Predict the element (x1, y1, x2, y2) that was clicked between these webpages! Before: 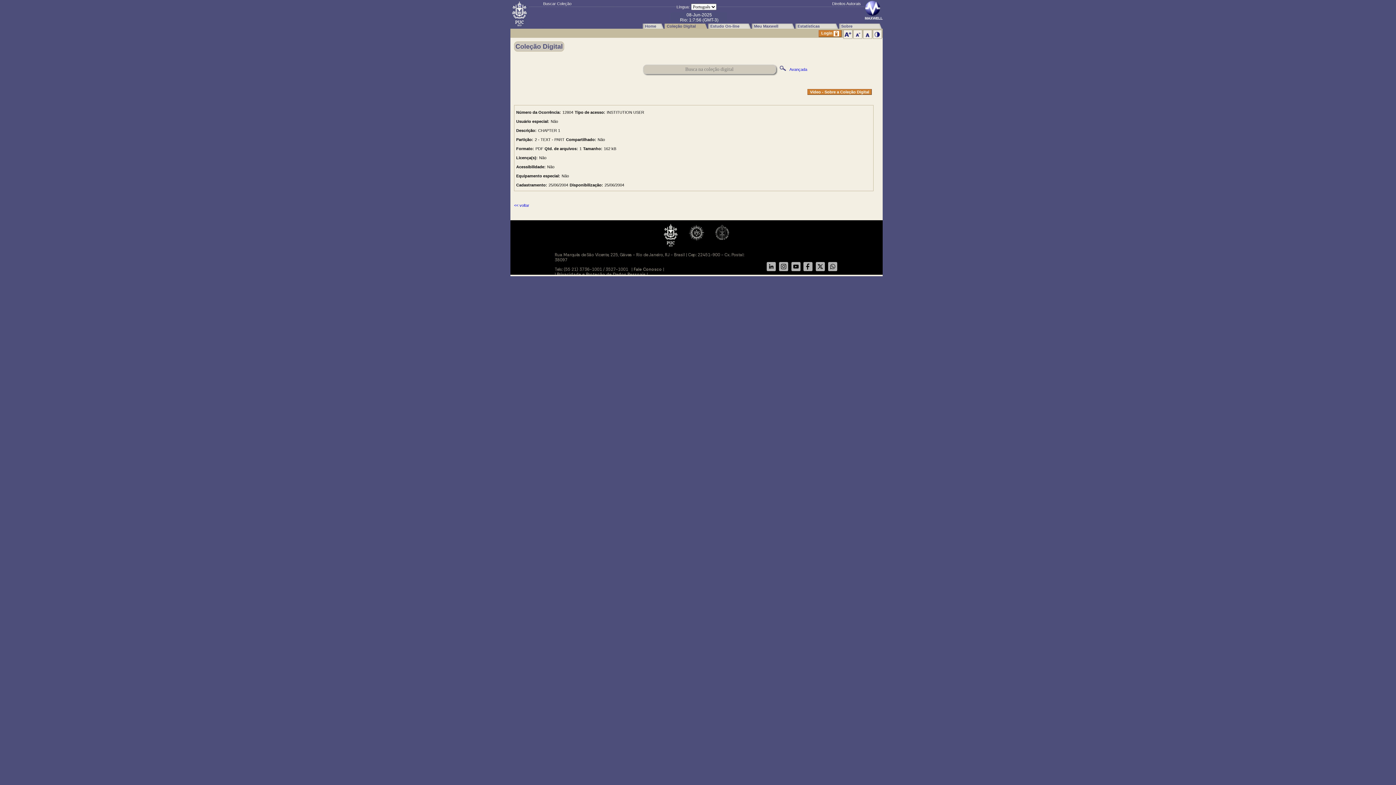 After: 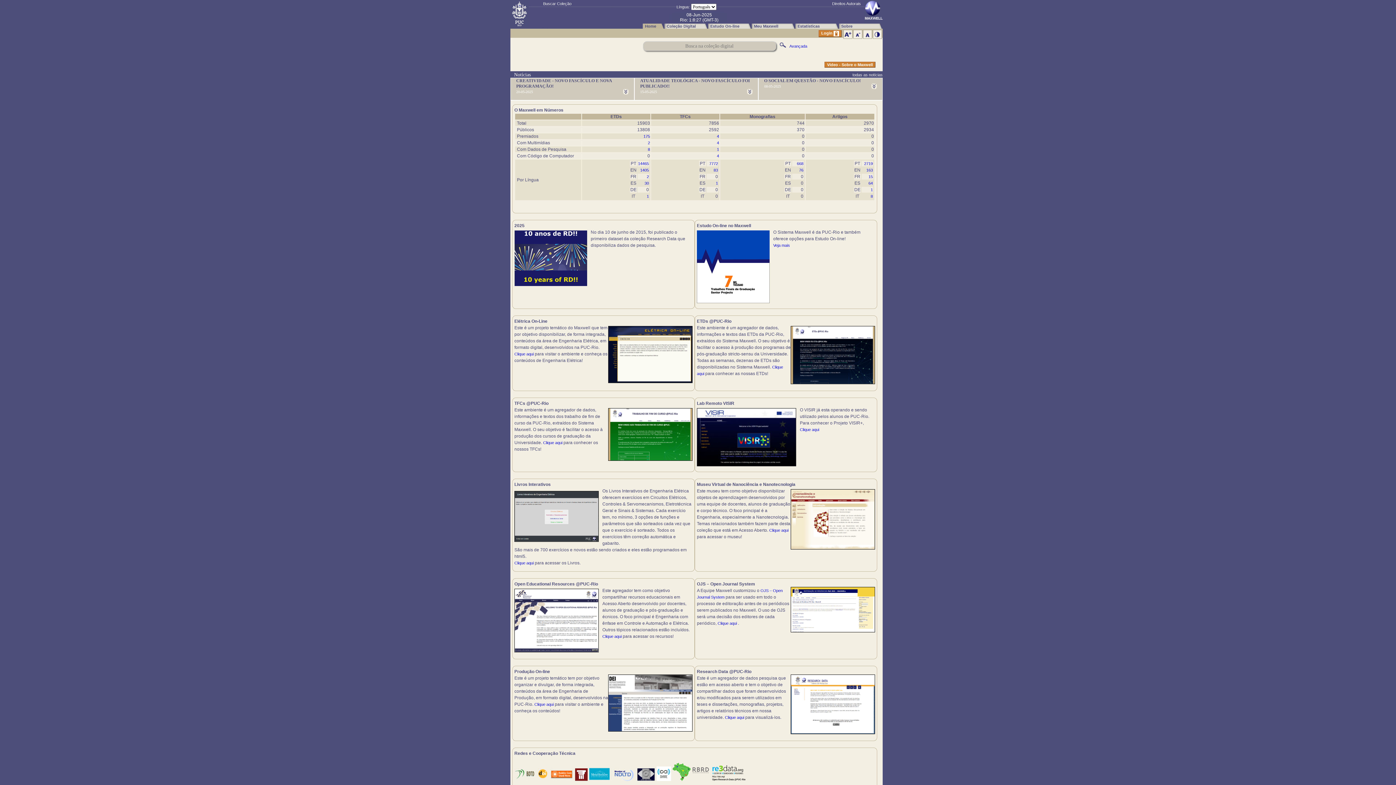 Action: bbox: (642, 22, 664, 28) label: Home